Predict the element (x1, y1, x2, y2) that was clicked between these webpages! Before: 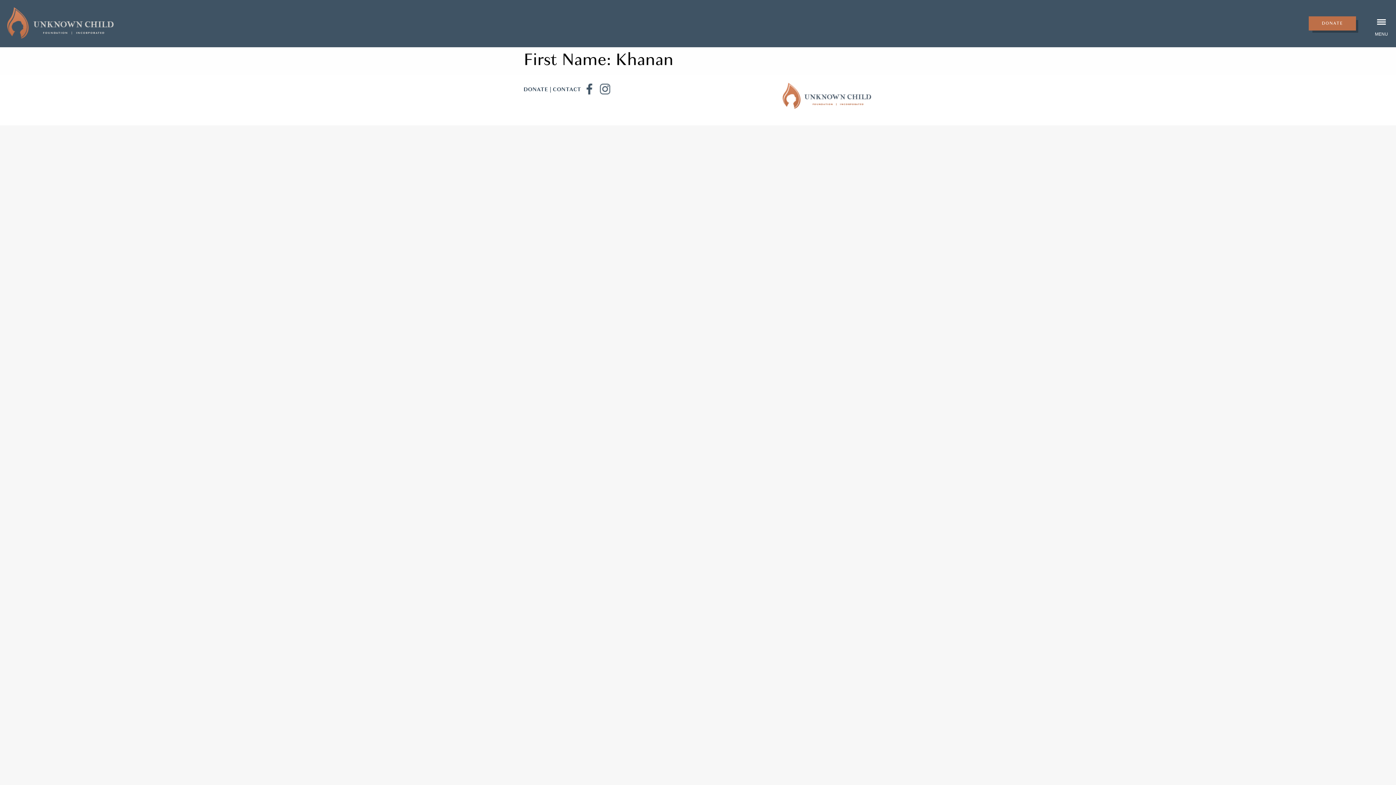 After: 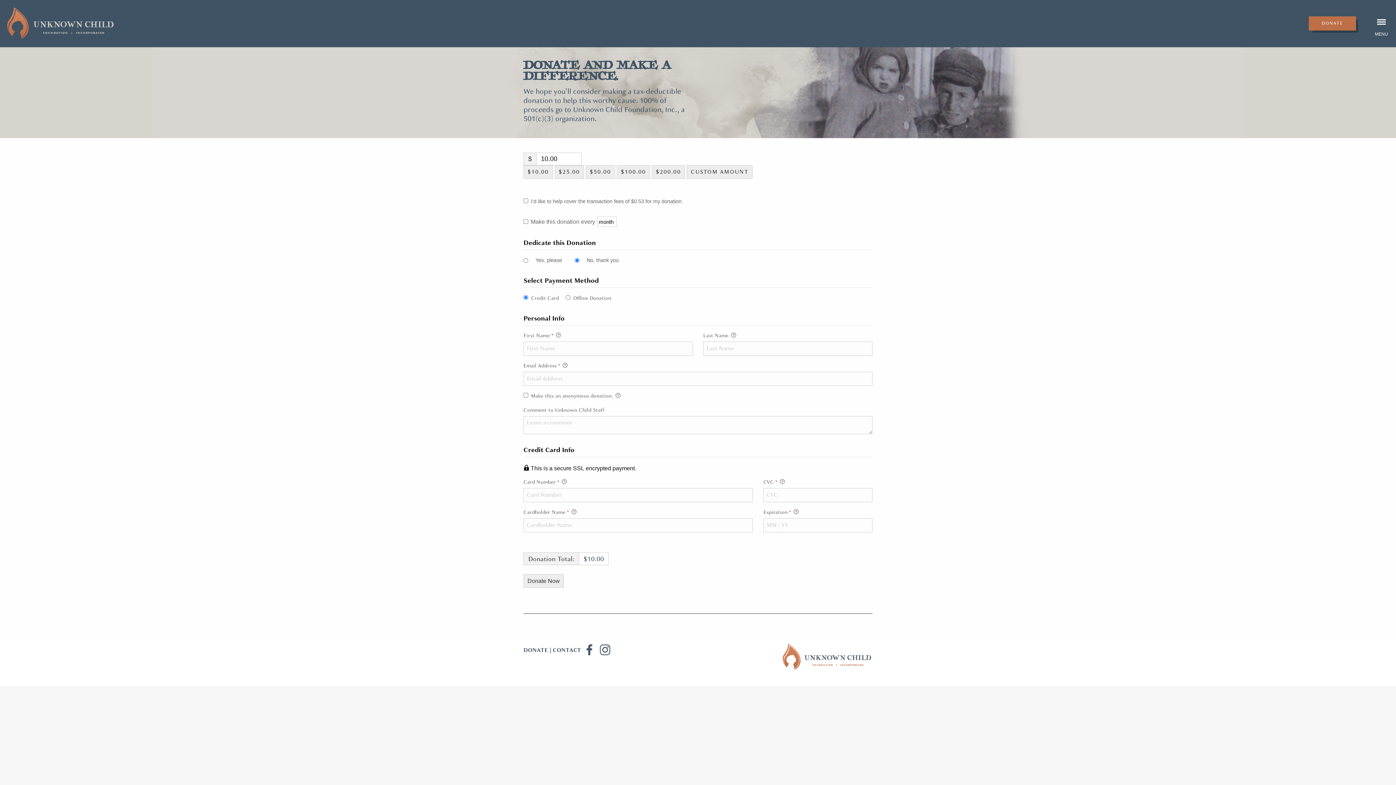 Action: label: DONATE bbox: (1309, 16, 1356, 30)